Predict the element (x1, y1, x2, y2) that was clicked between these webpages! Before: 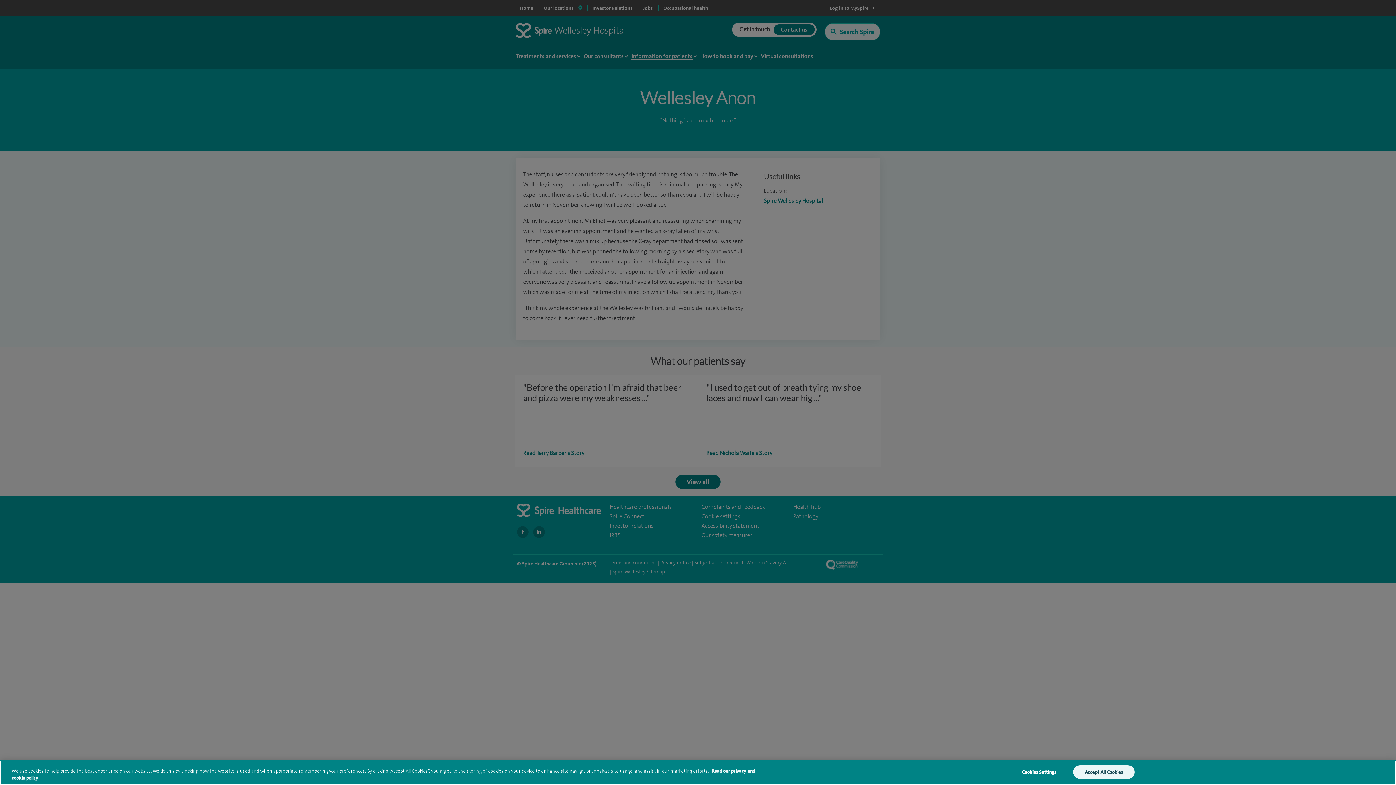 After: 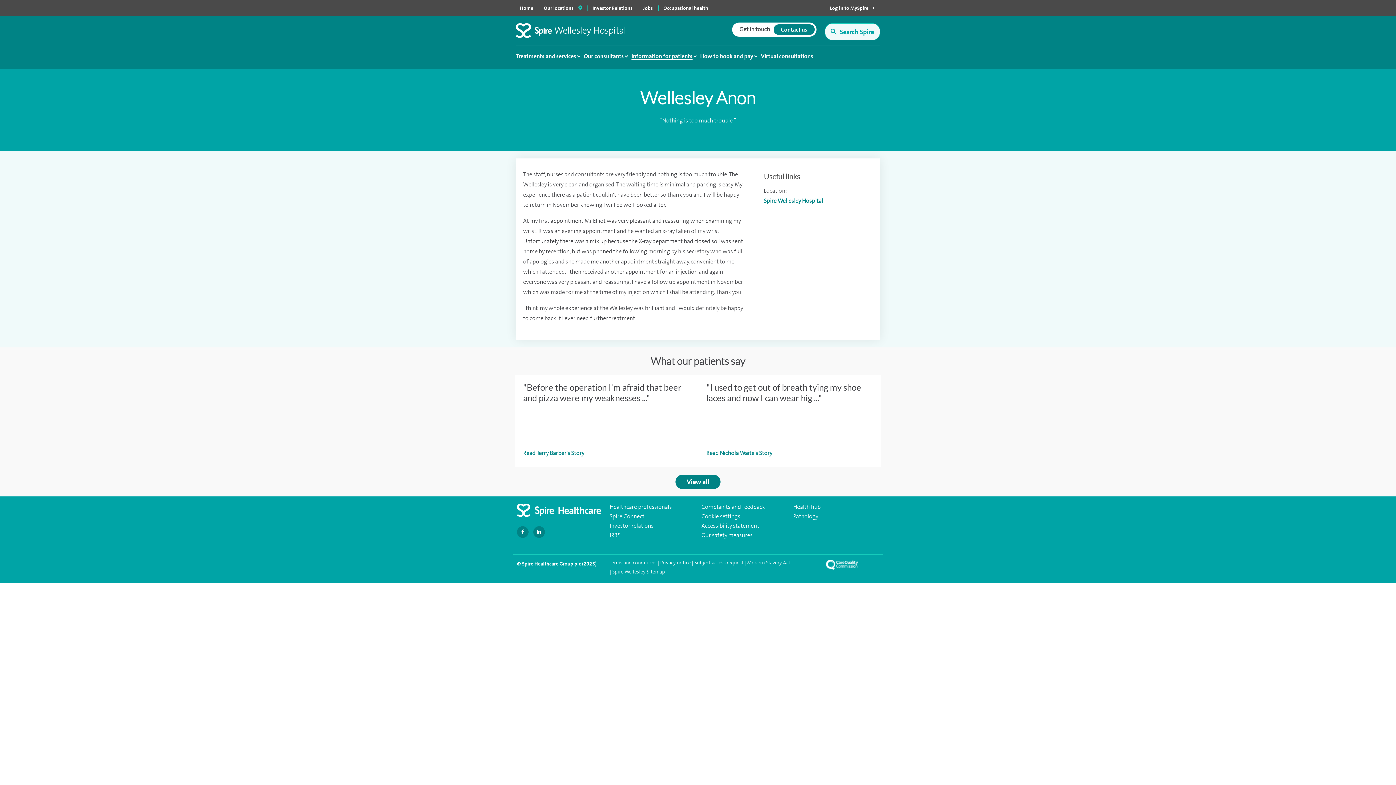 Action: bbox: (1073, 765, 1134, 779) label: Accept All Cookies